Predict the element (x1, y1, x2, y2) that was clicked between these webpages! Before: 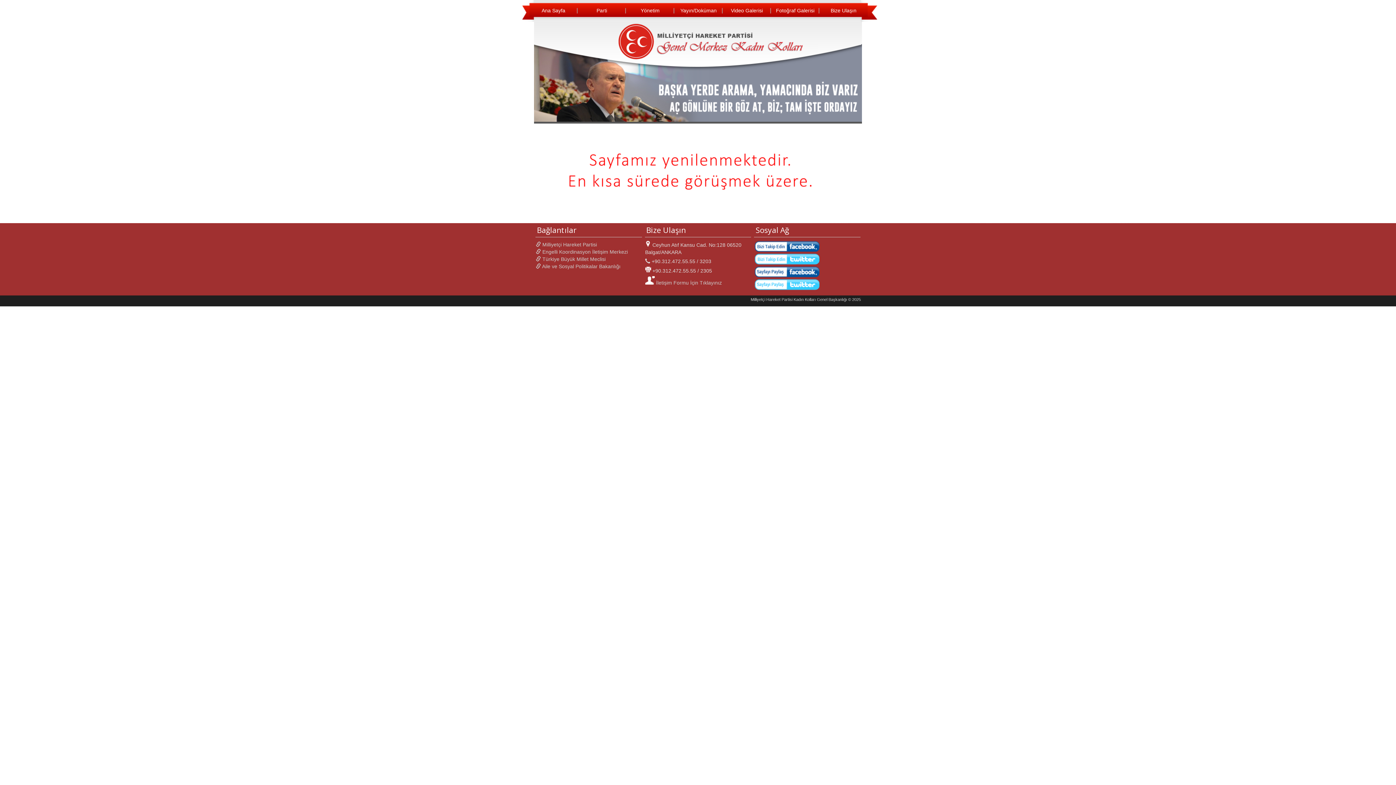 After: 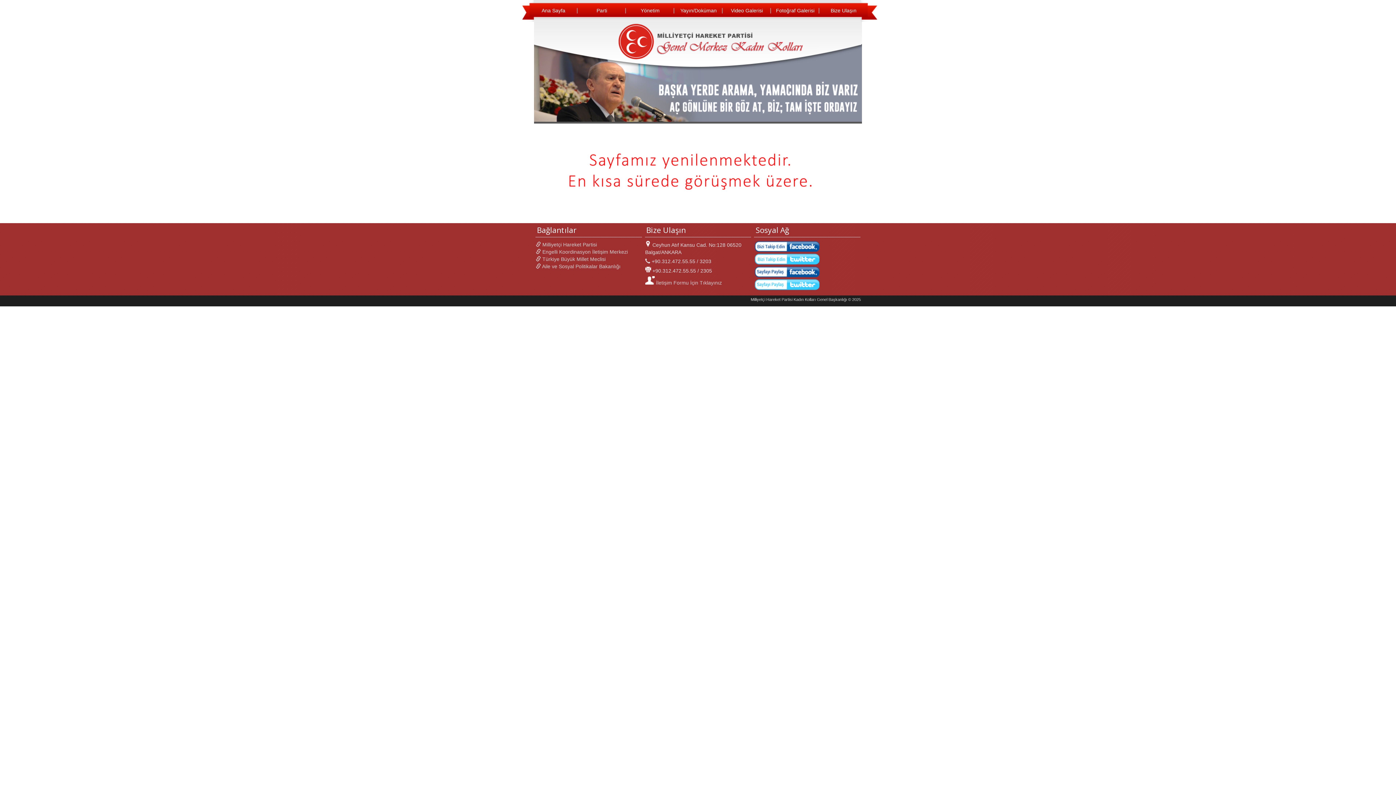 Action: label: Parti bbox: (581, 3, 622, 17)